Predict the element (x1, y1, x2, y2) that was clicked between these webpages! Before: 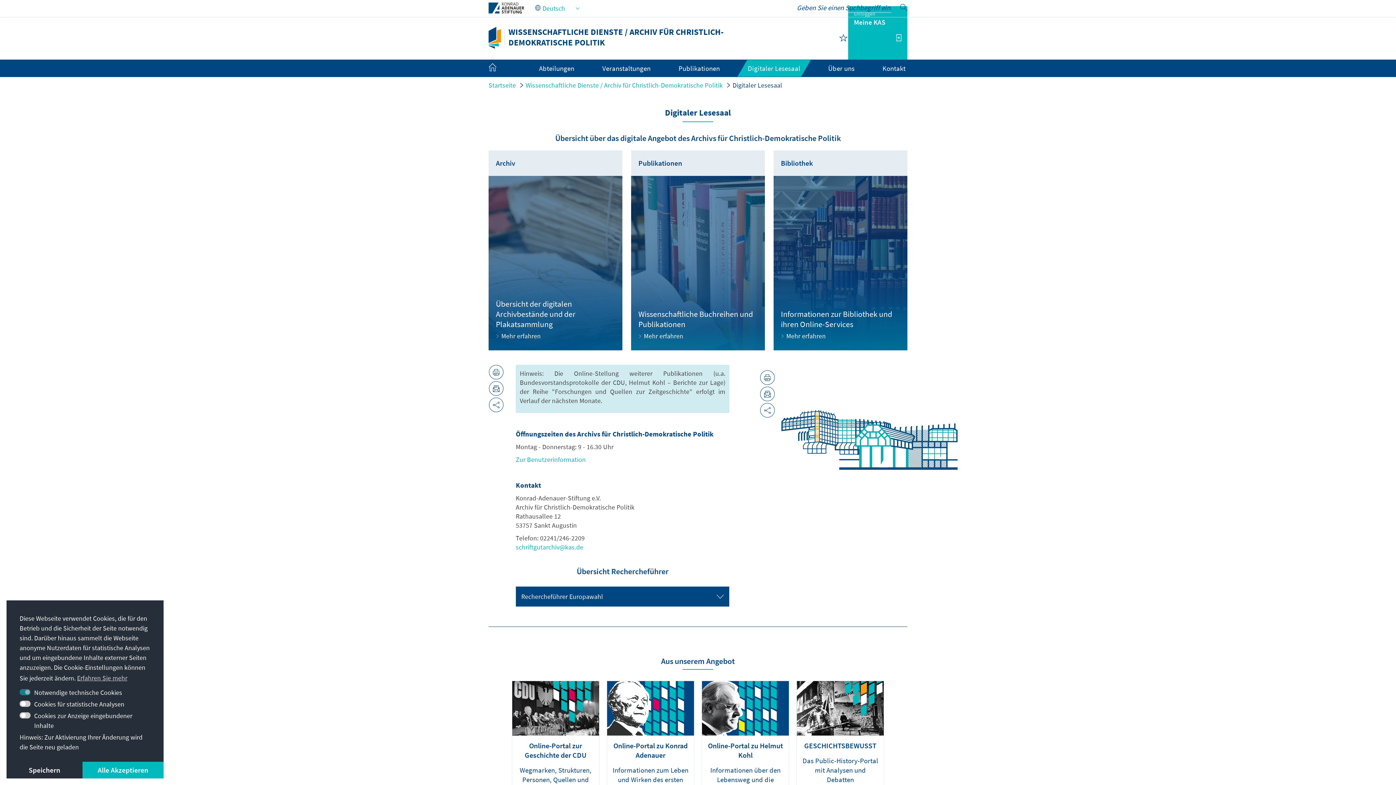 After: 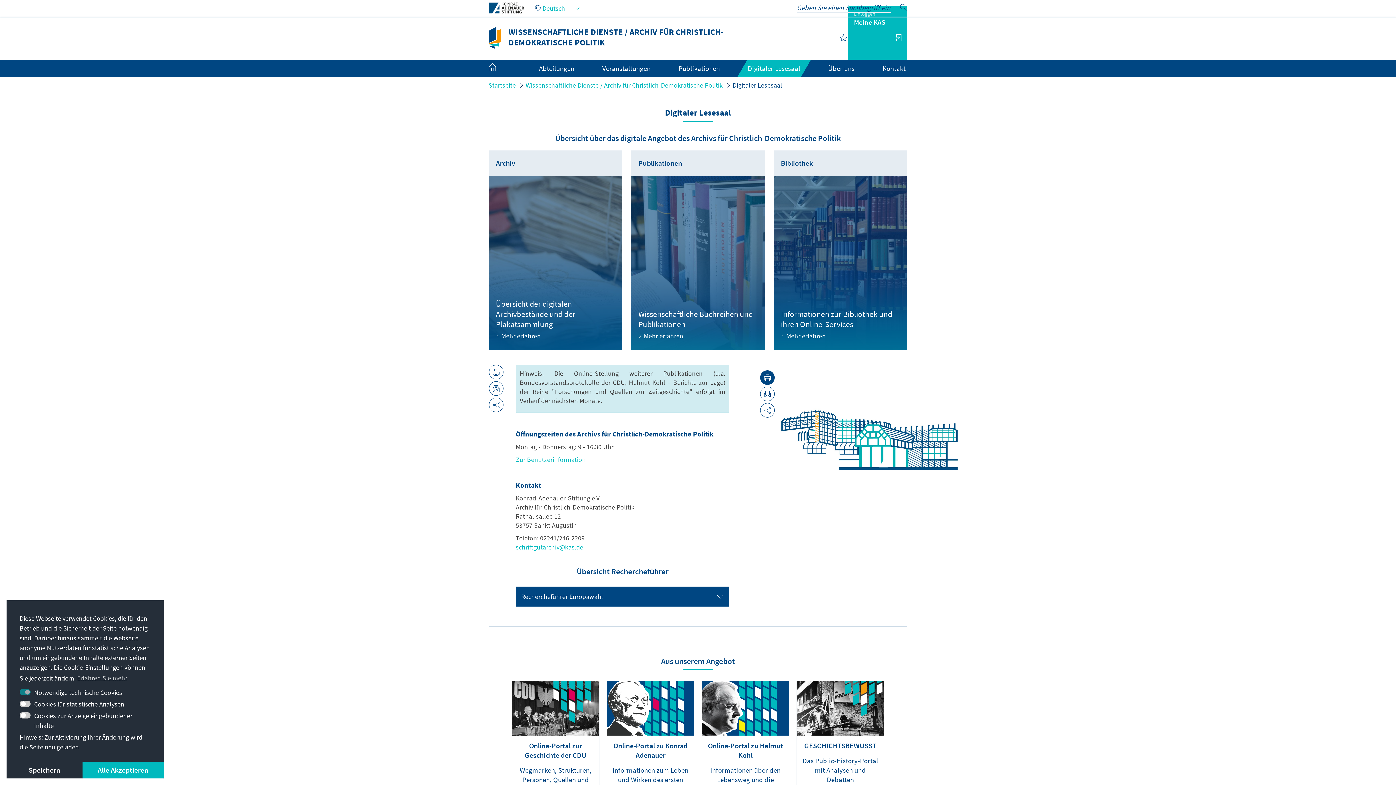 Action: bbox: (760, 370, 774, 385)